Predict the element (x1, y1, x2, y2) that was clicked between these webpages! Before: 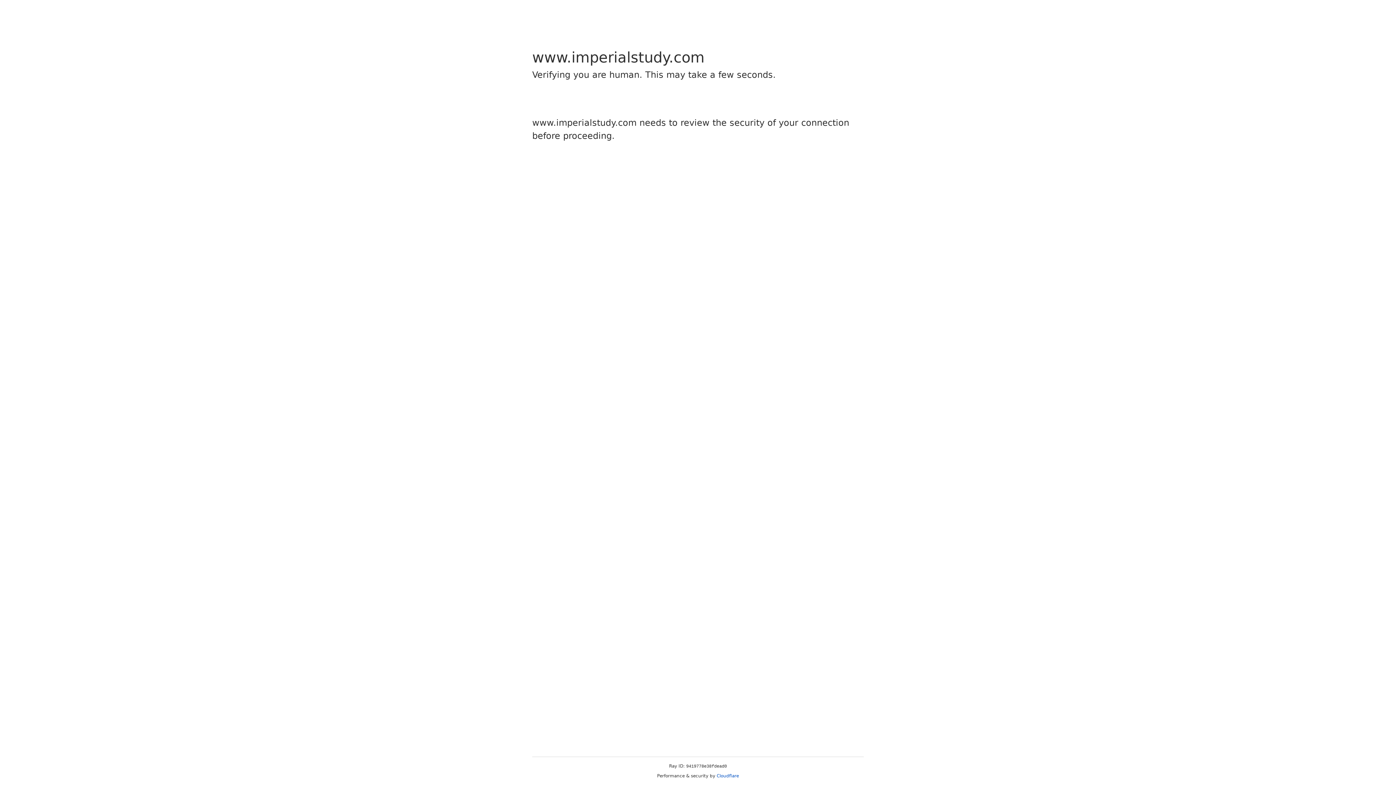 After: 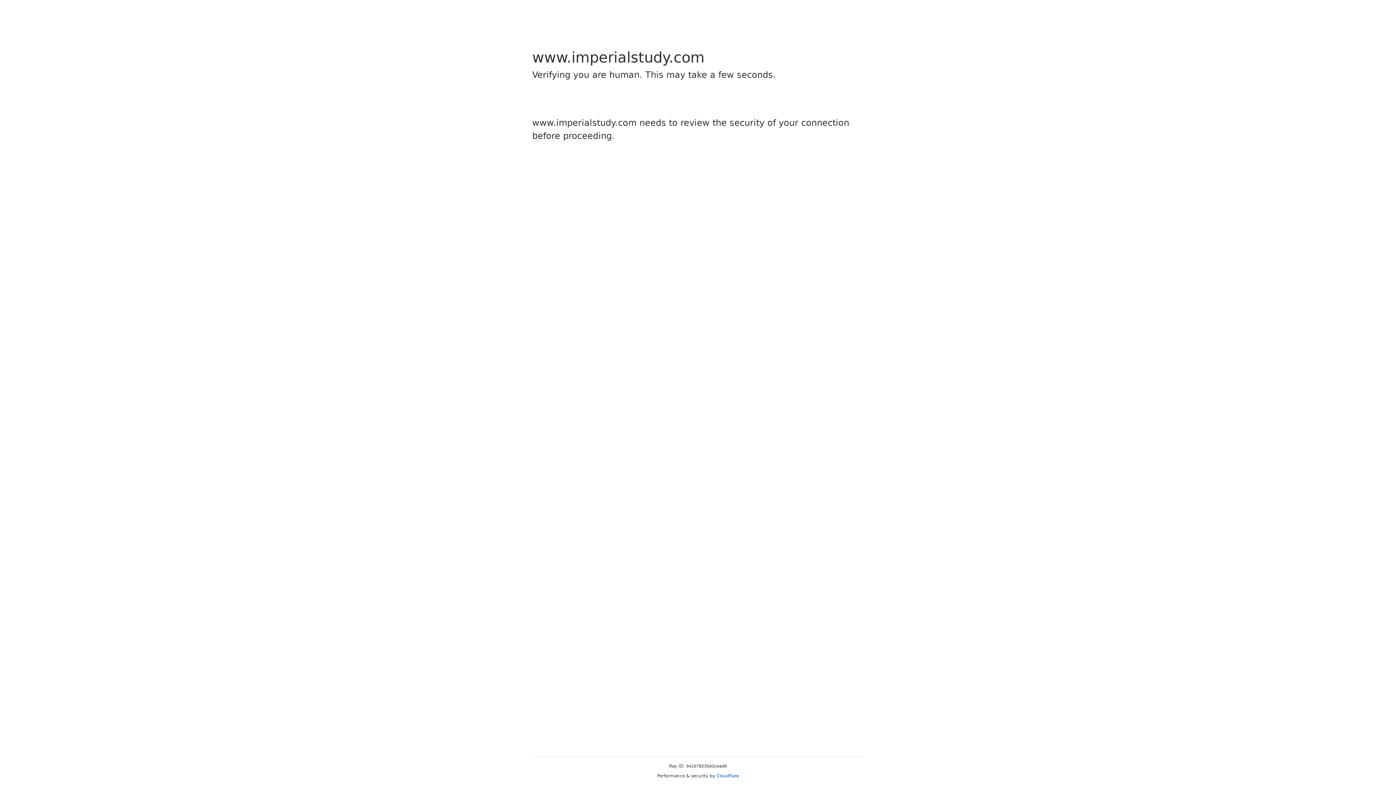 Action: label: Cloudflare bbox: (716, 773, 739, 778)